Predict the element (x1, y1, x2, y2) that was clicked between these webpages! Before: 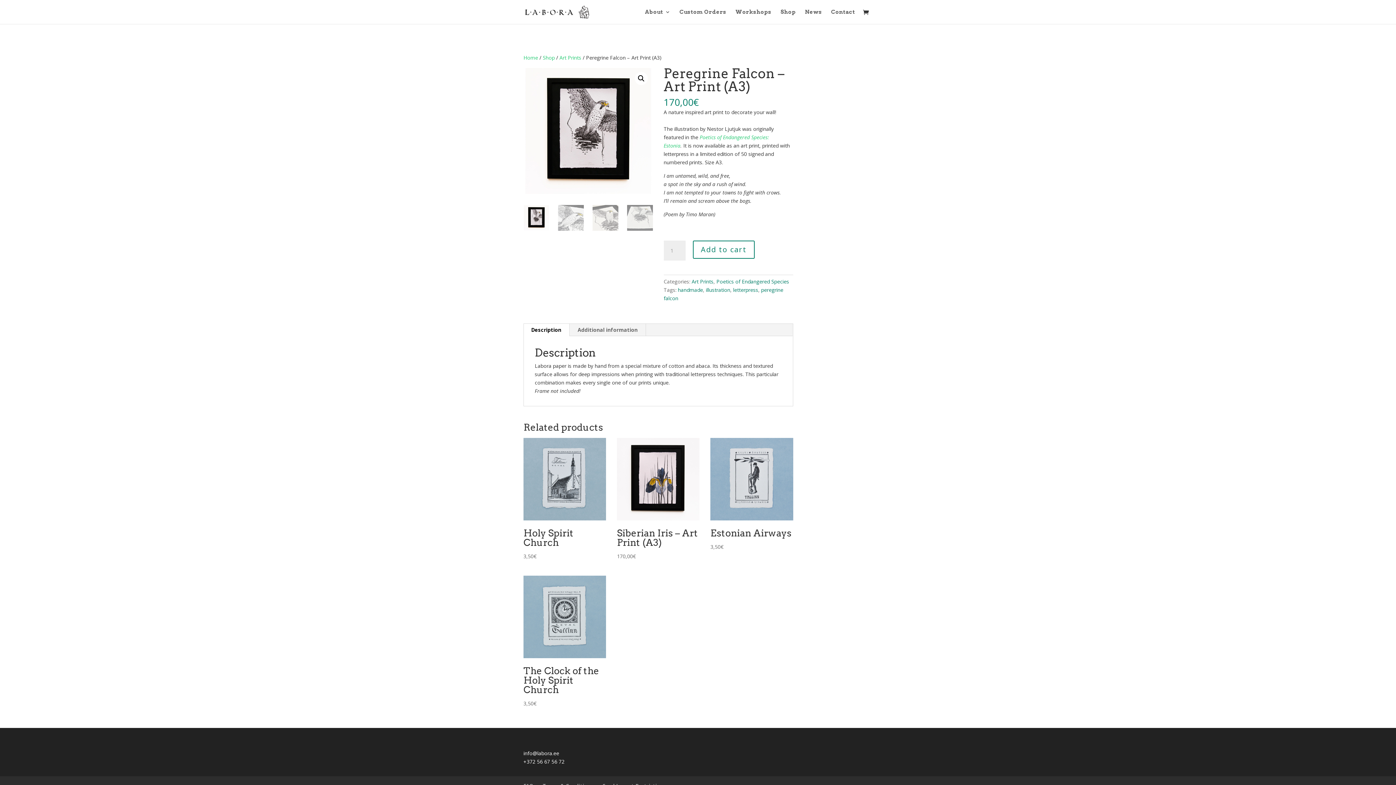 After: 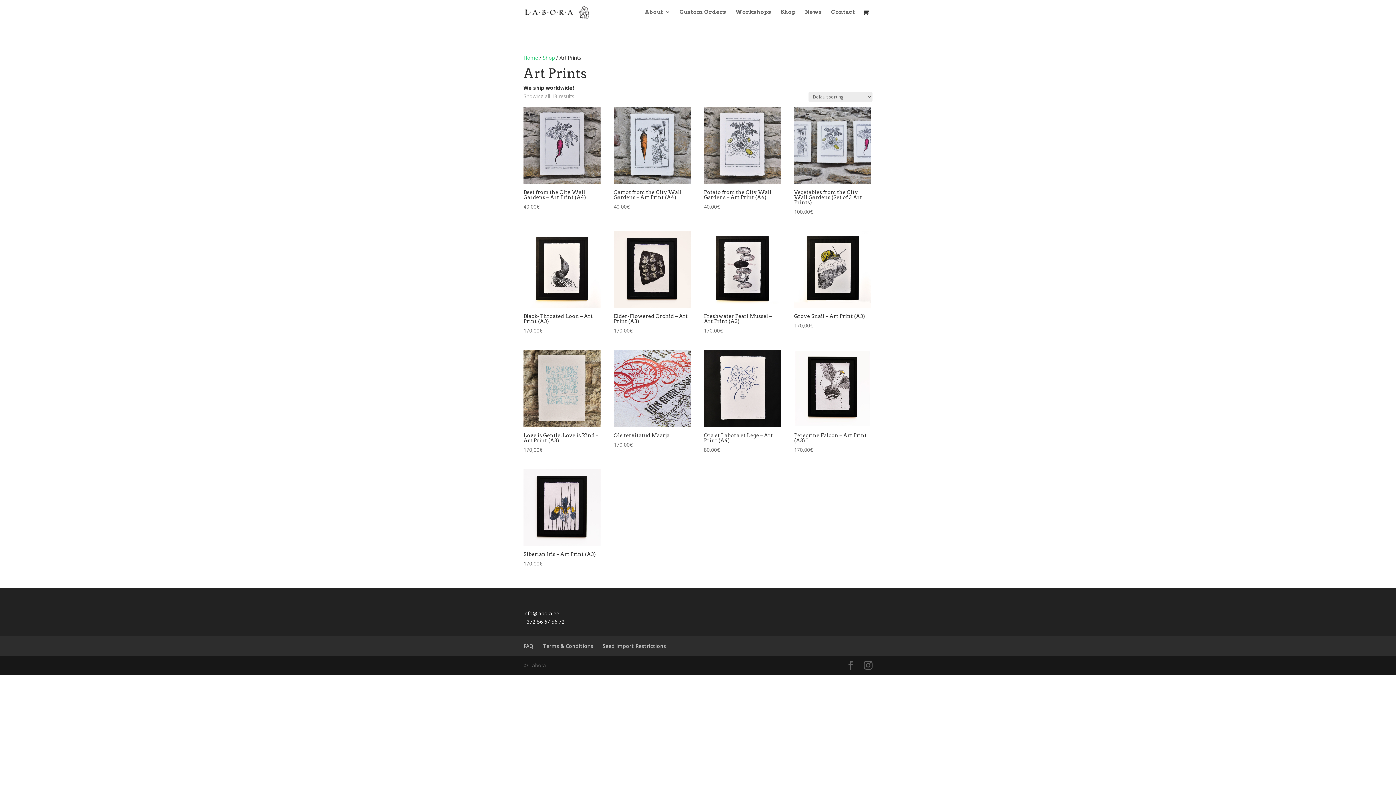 Action: label: Art Prints bbox: (691, 278, 713, 285)